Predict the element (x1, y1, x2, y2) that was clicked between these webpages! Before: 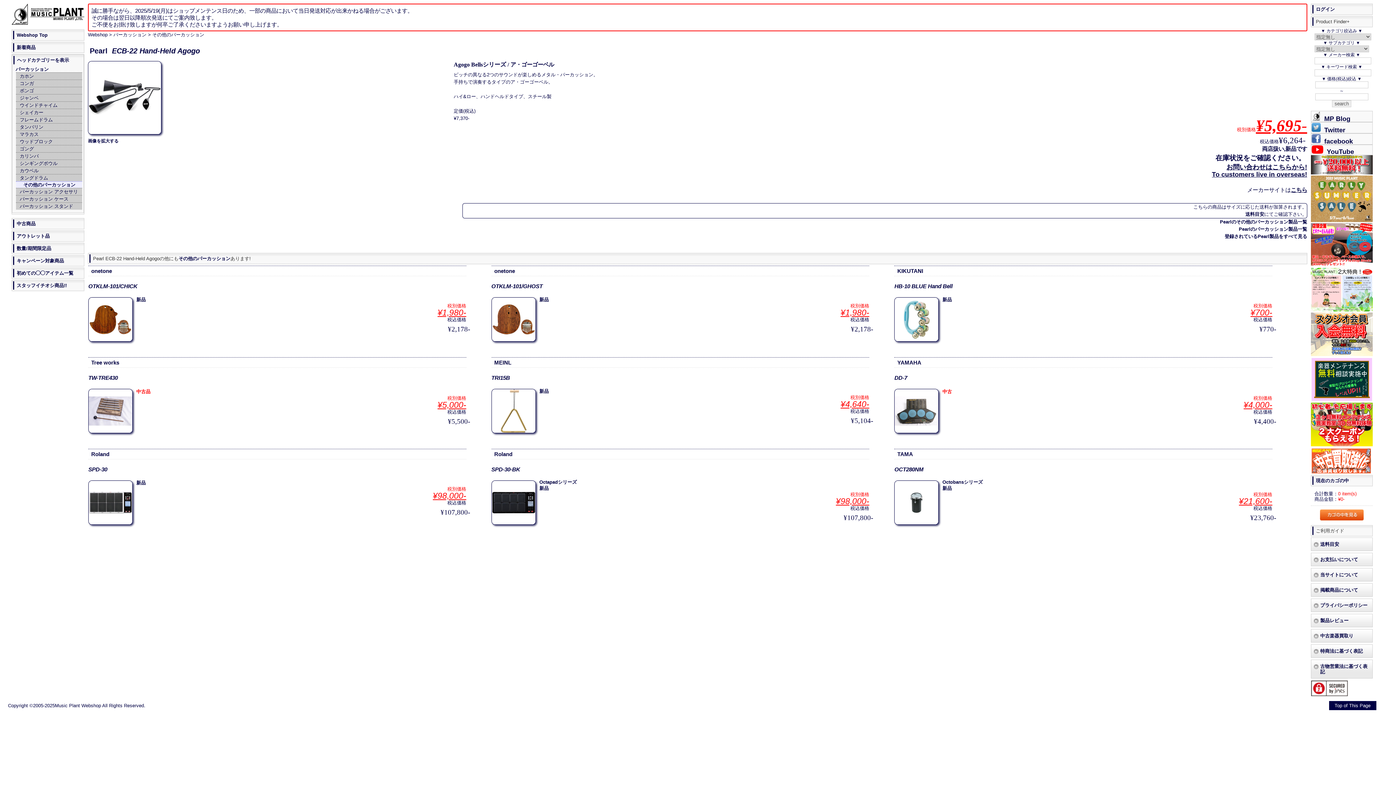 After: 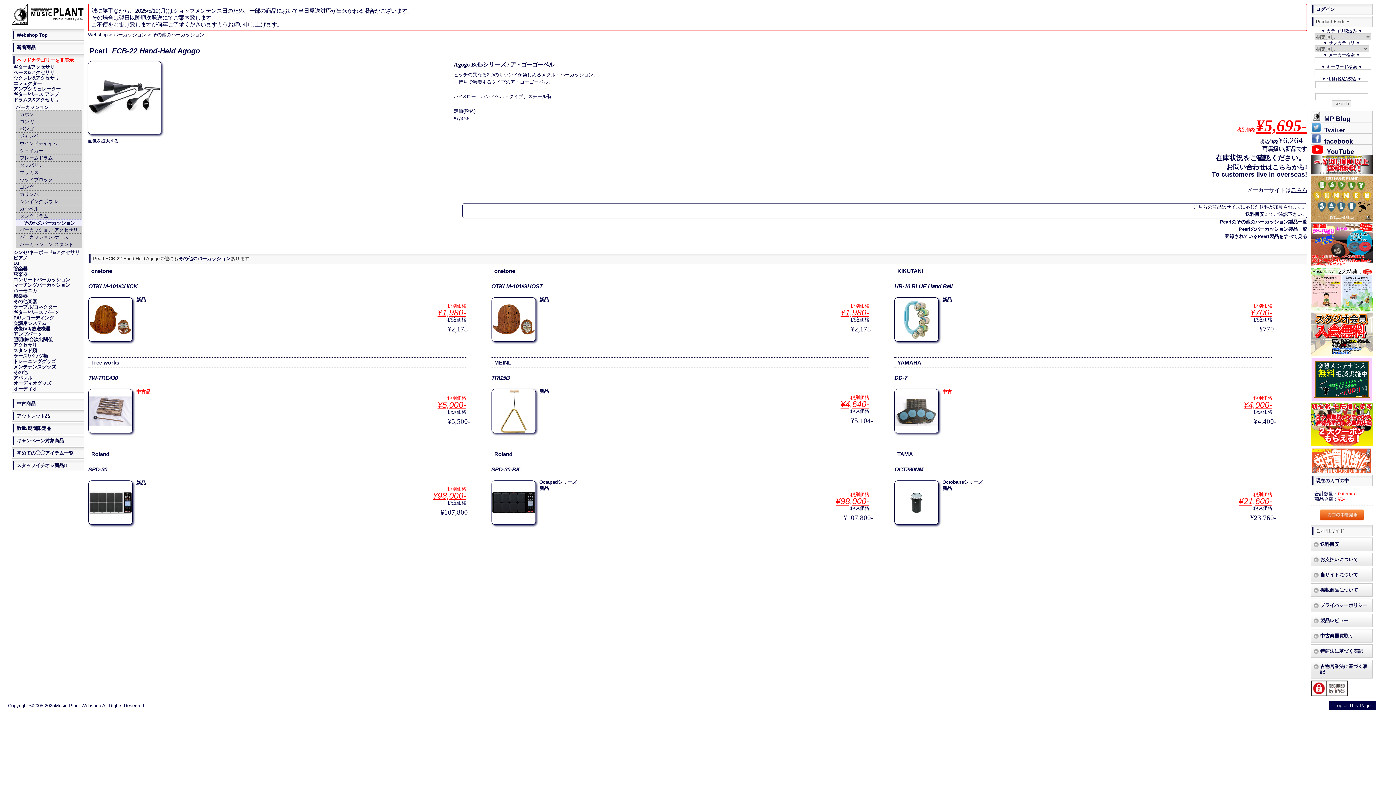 Action: bbox: (17, 57, 69, 62) label: ヘッドカテゴリーを表示